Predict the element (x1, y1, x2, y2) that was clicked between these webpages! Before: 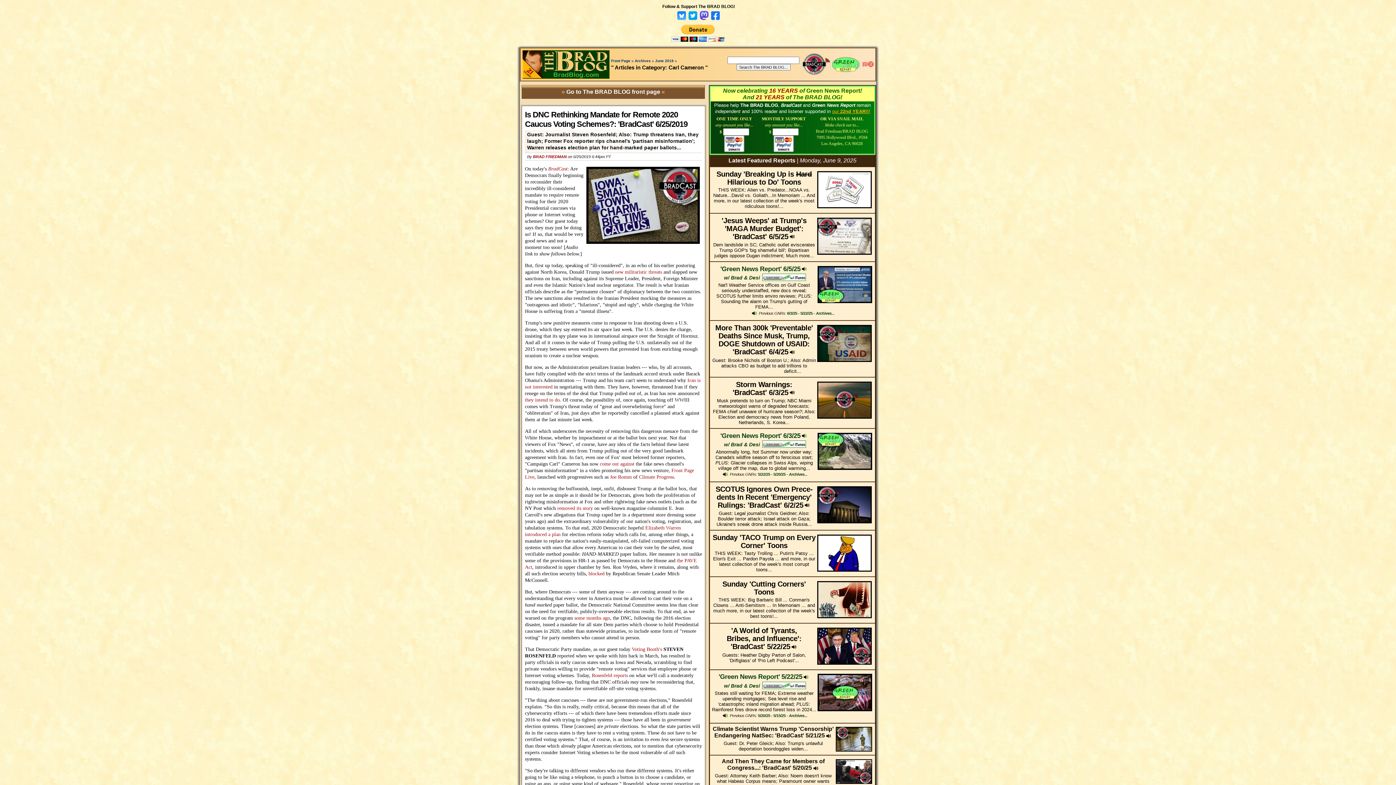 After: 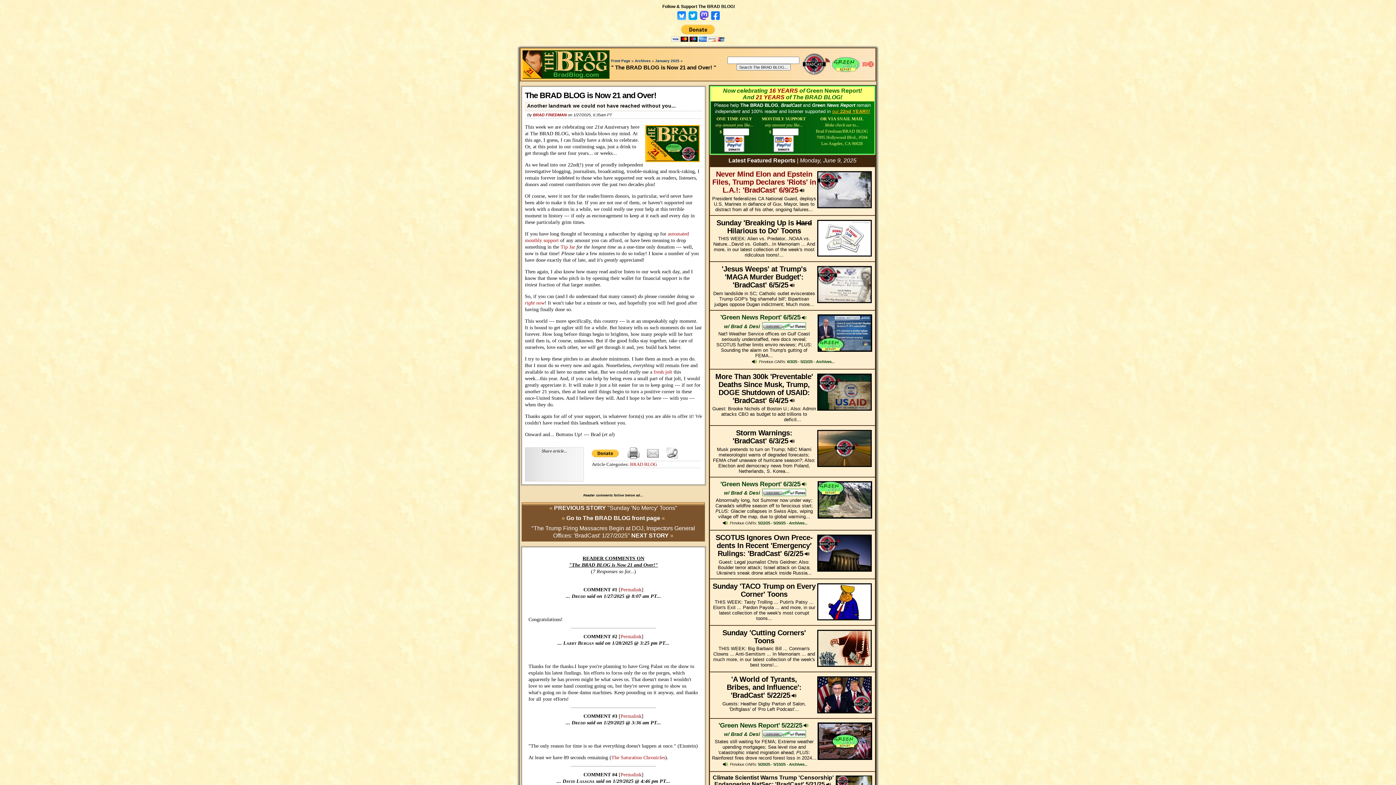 Action: bbox: (832, 108, 870, 114) label: our 22nd YEAR!!!